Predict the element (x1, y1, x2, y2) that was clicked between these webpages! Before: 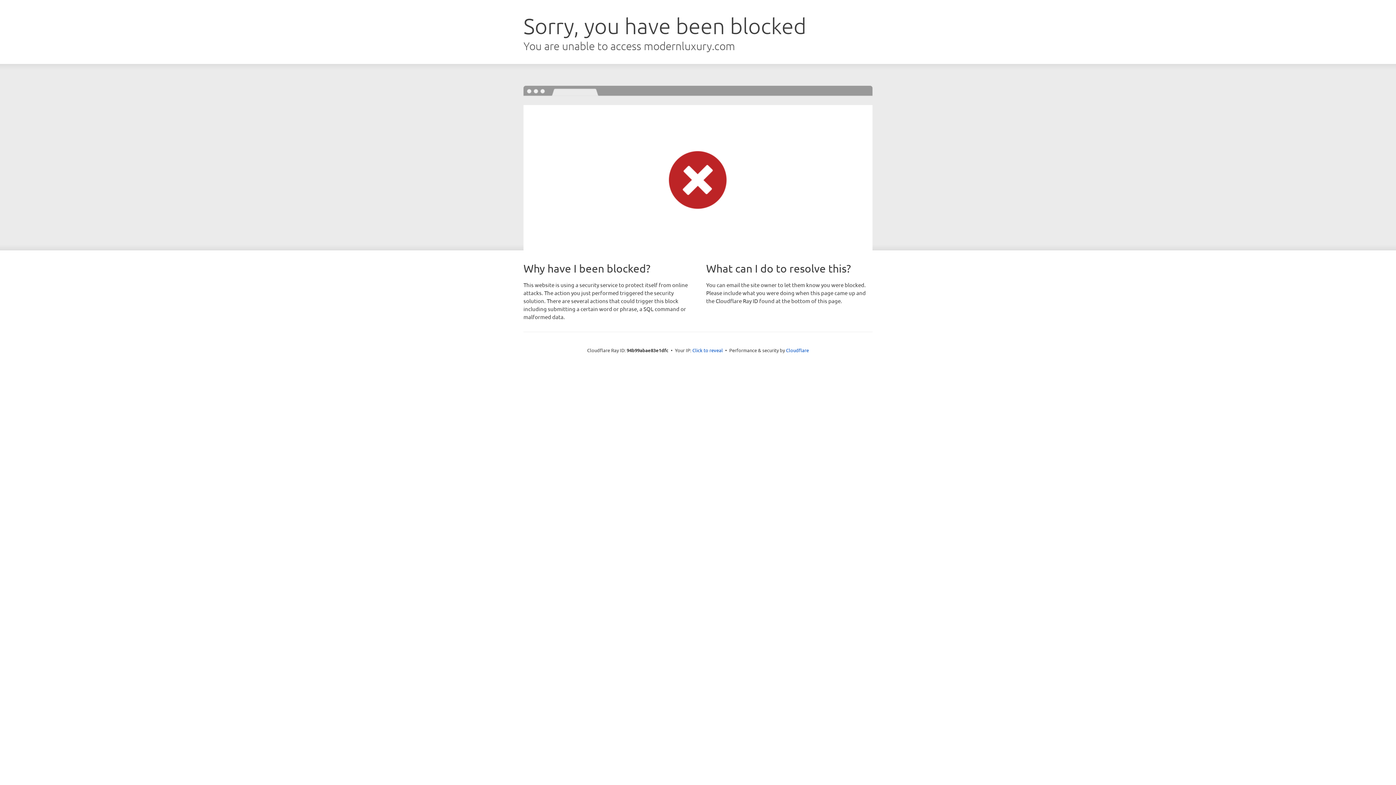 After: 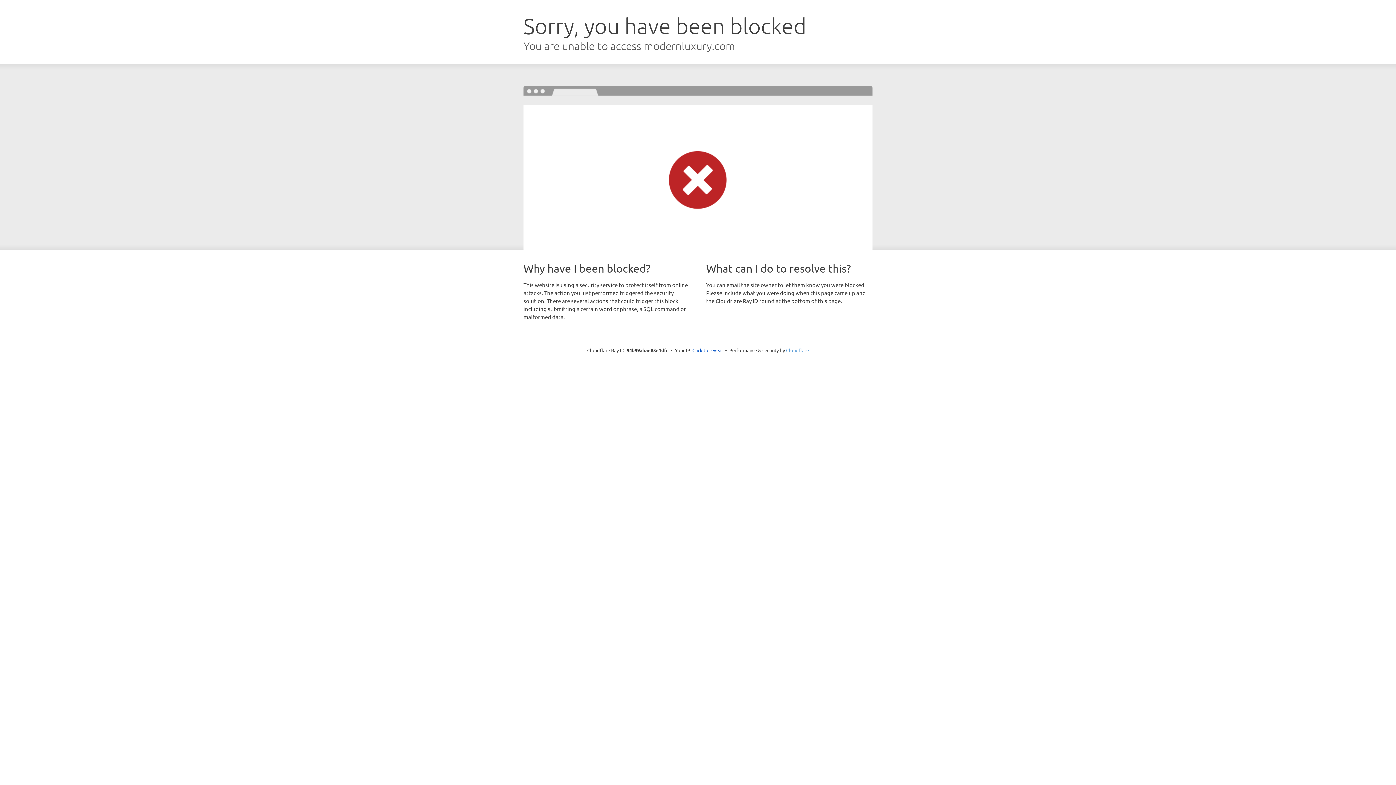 Action: label: Cloudflare bbox: (786, 347, 809, 353)